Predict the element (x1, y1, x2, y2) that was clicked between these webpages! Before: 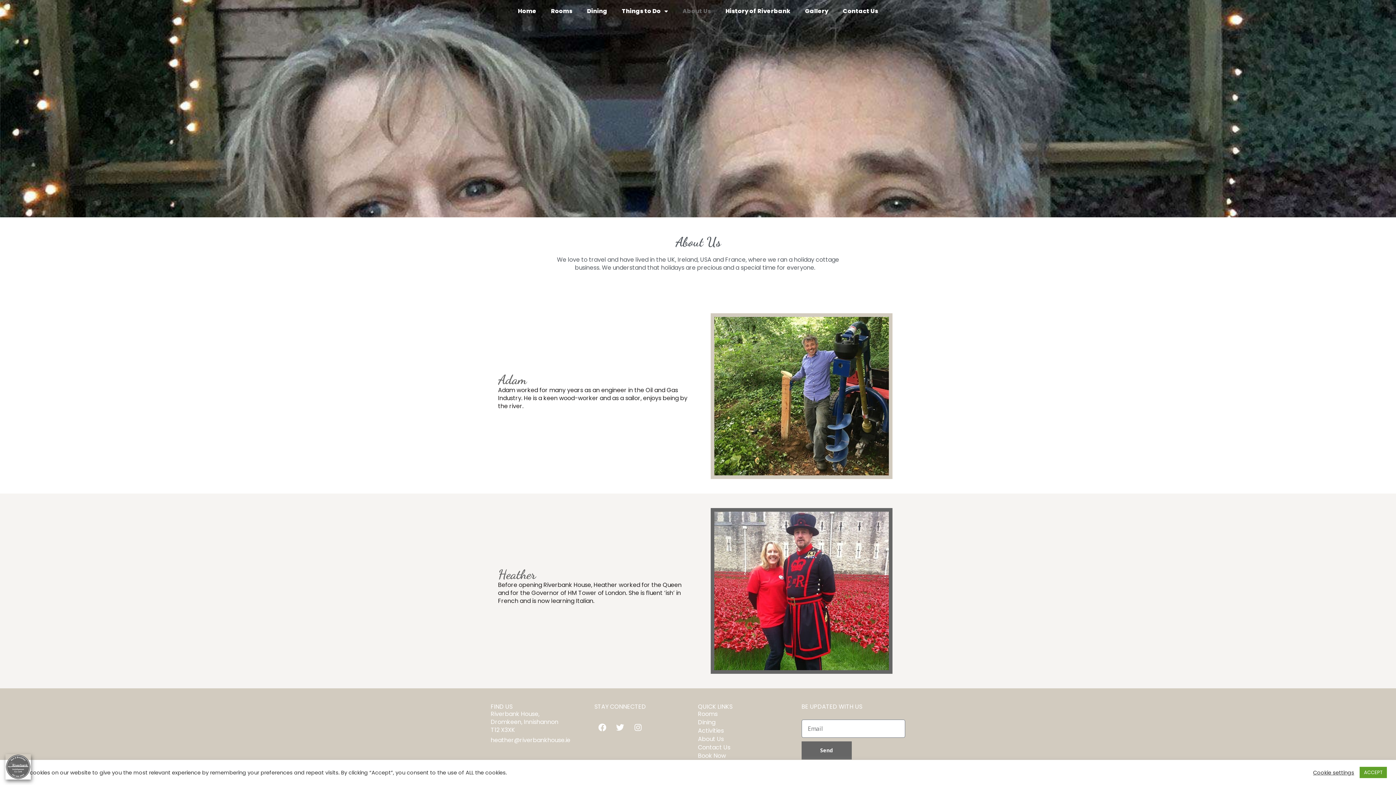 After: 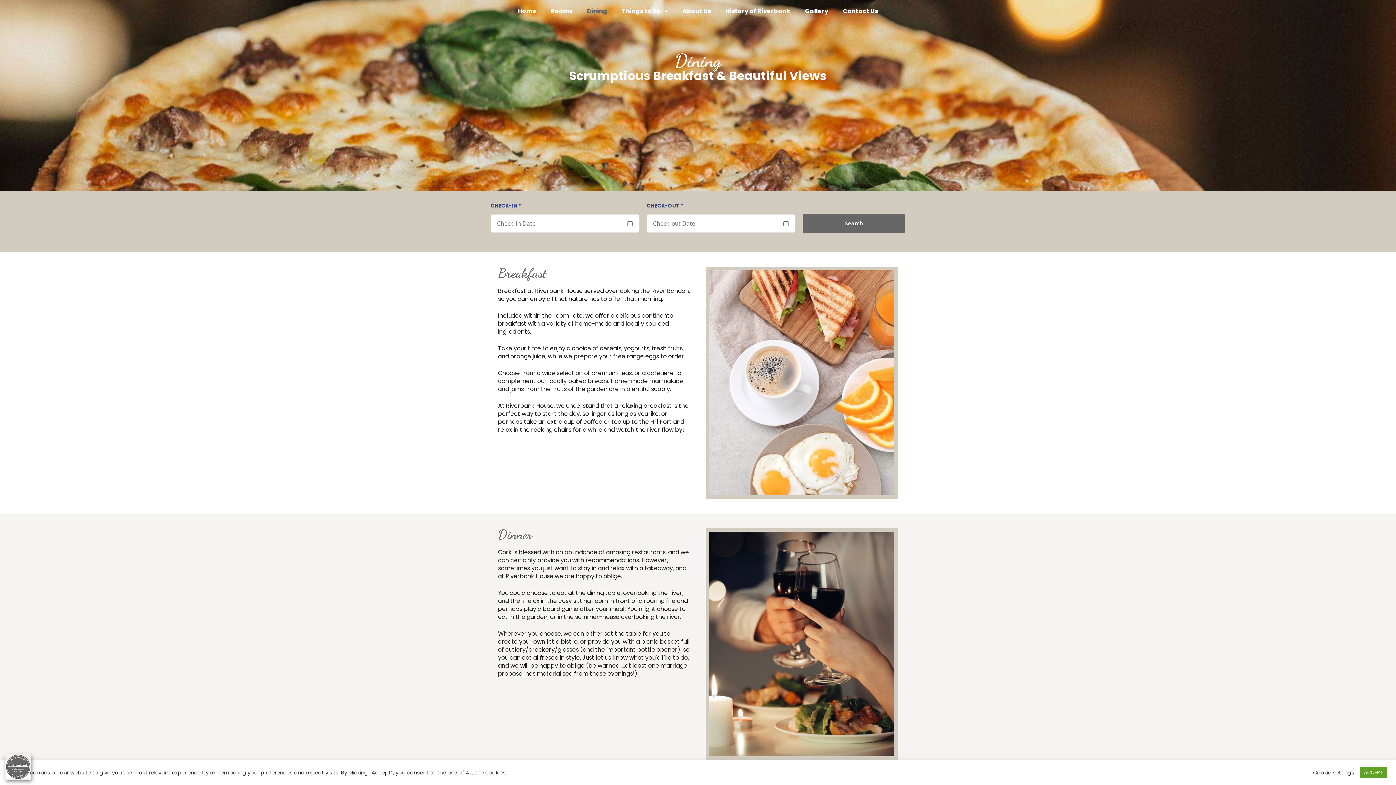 Action: label: Dining bbox: (698, 718, 801, 726)